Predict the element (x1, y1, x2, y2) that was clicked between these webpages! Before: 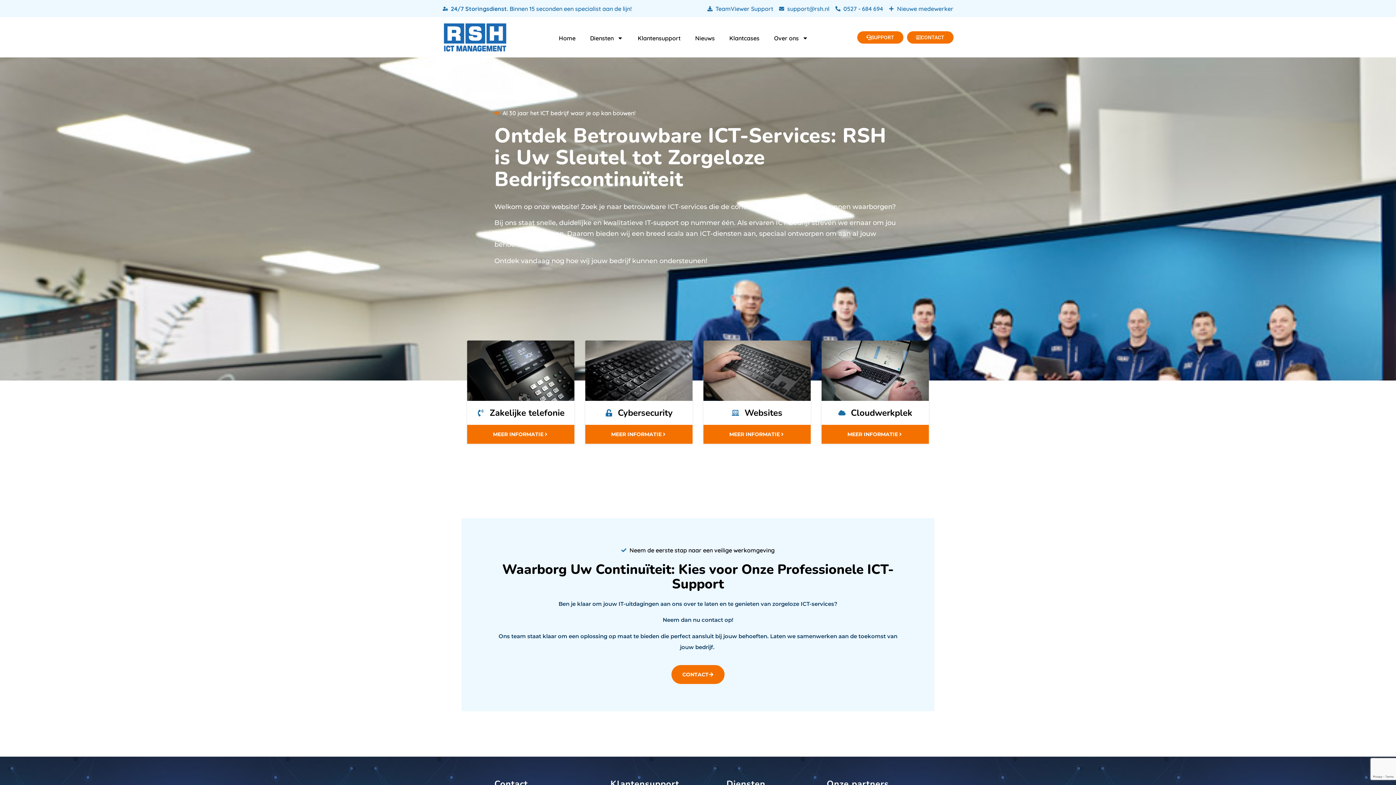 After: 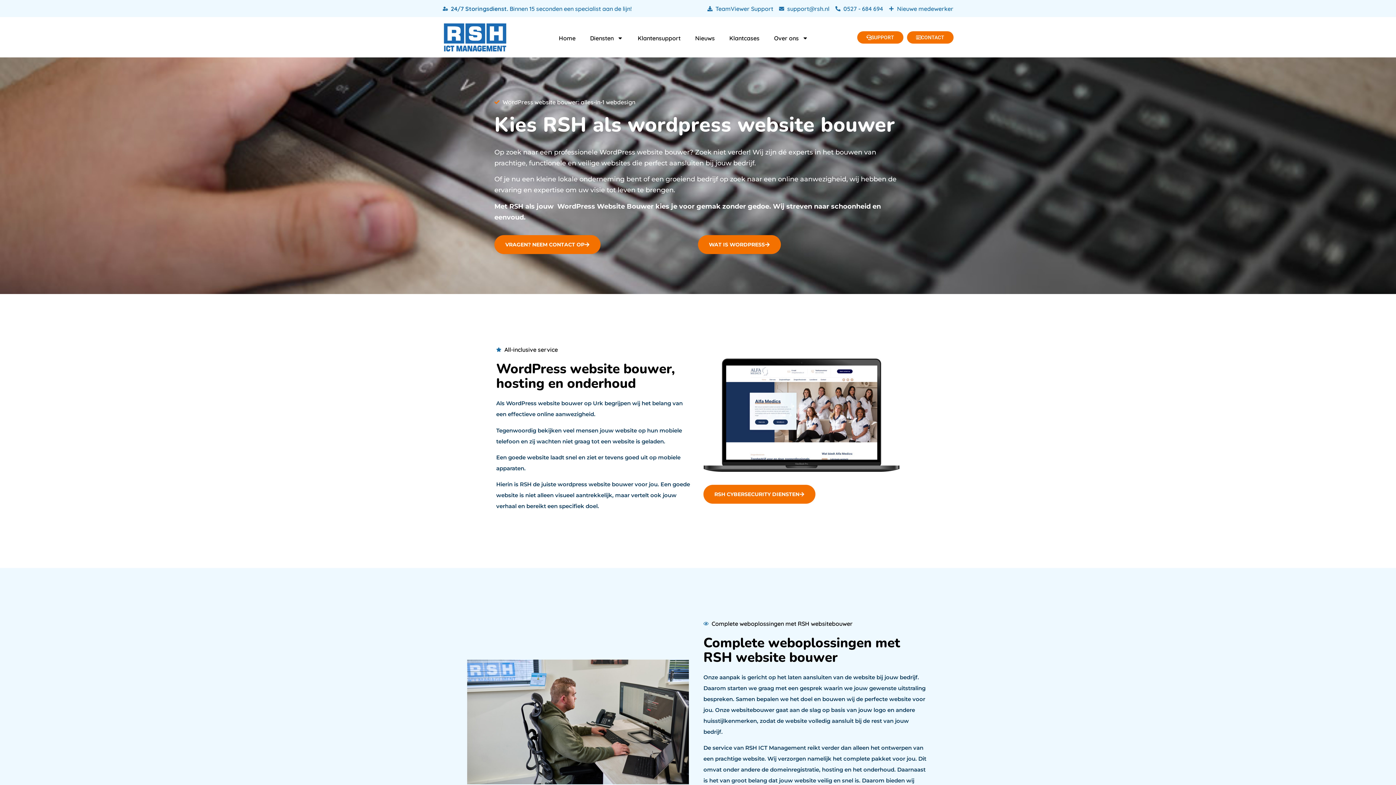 Action: bbox: (703, 340, 810, 401)